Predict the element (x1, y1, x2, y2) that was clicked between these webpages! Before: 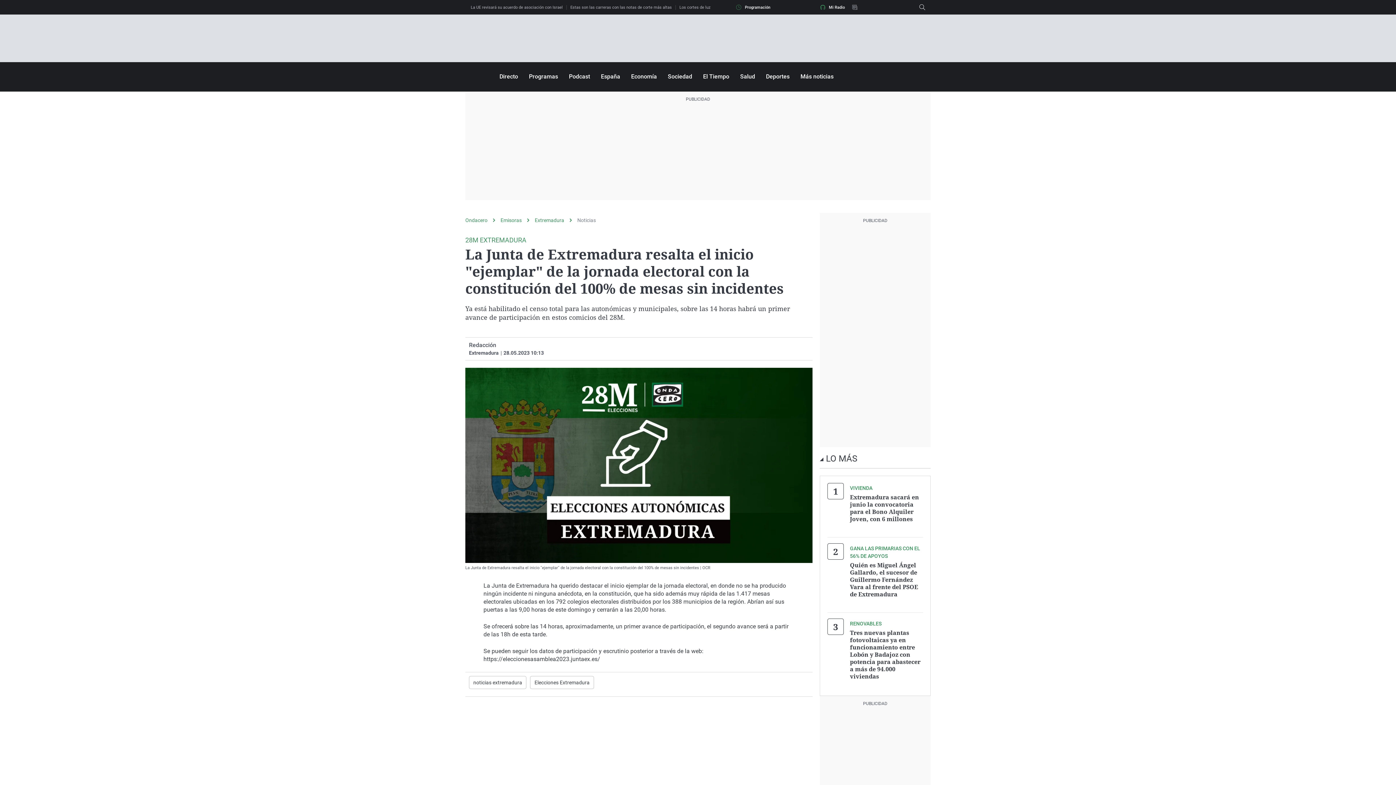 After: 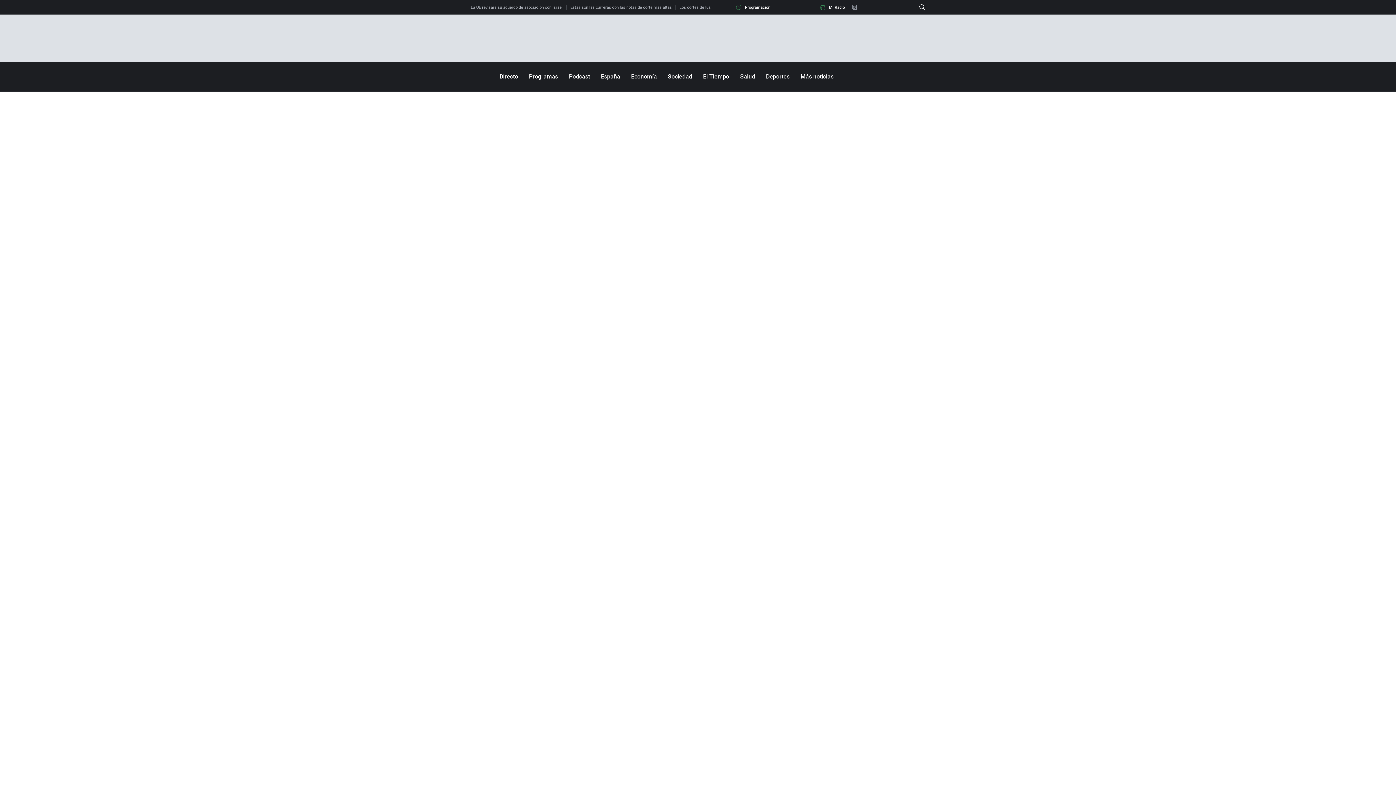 Action: bbox: (500, 217, 534, 223) label: Emisoras